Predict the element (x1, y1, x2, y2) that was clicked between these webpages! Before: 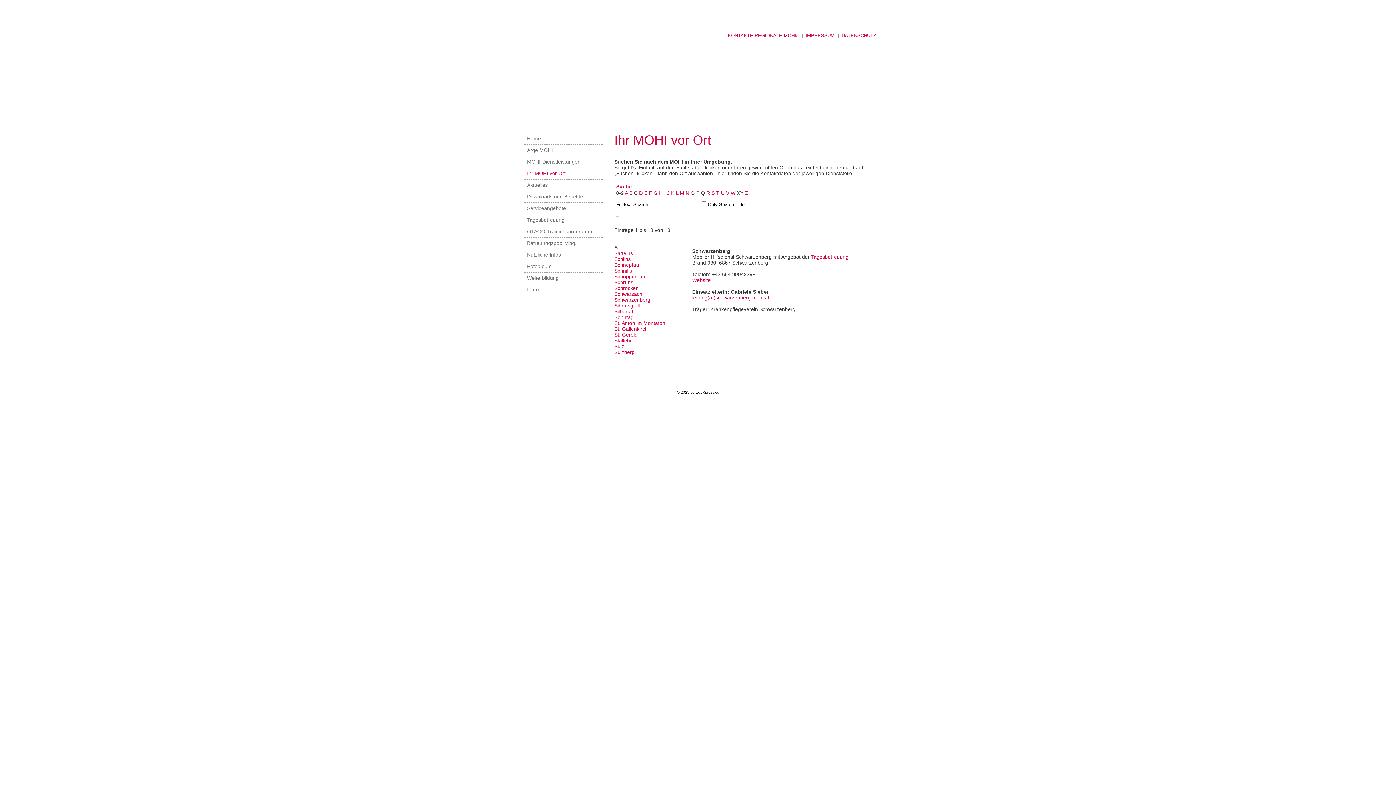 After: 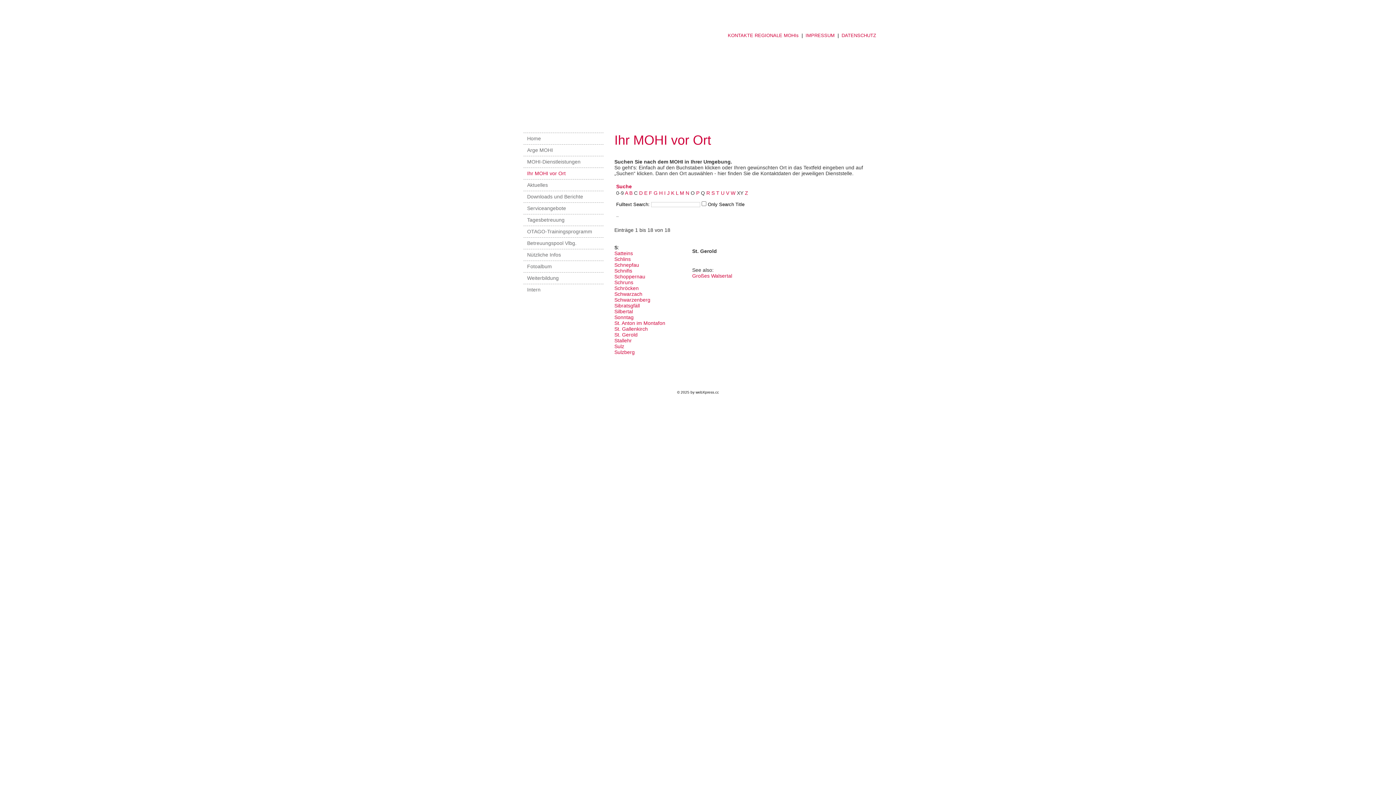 Action: bbox: (614, 332, 637, 337) label: St. Gerold